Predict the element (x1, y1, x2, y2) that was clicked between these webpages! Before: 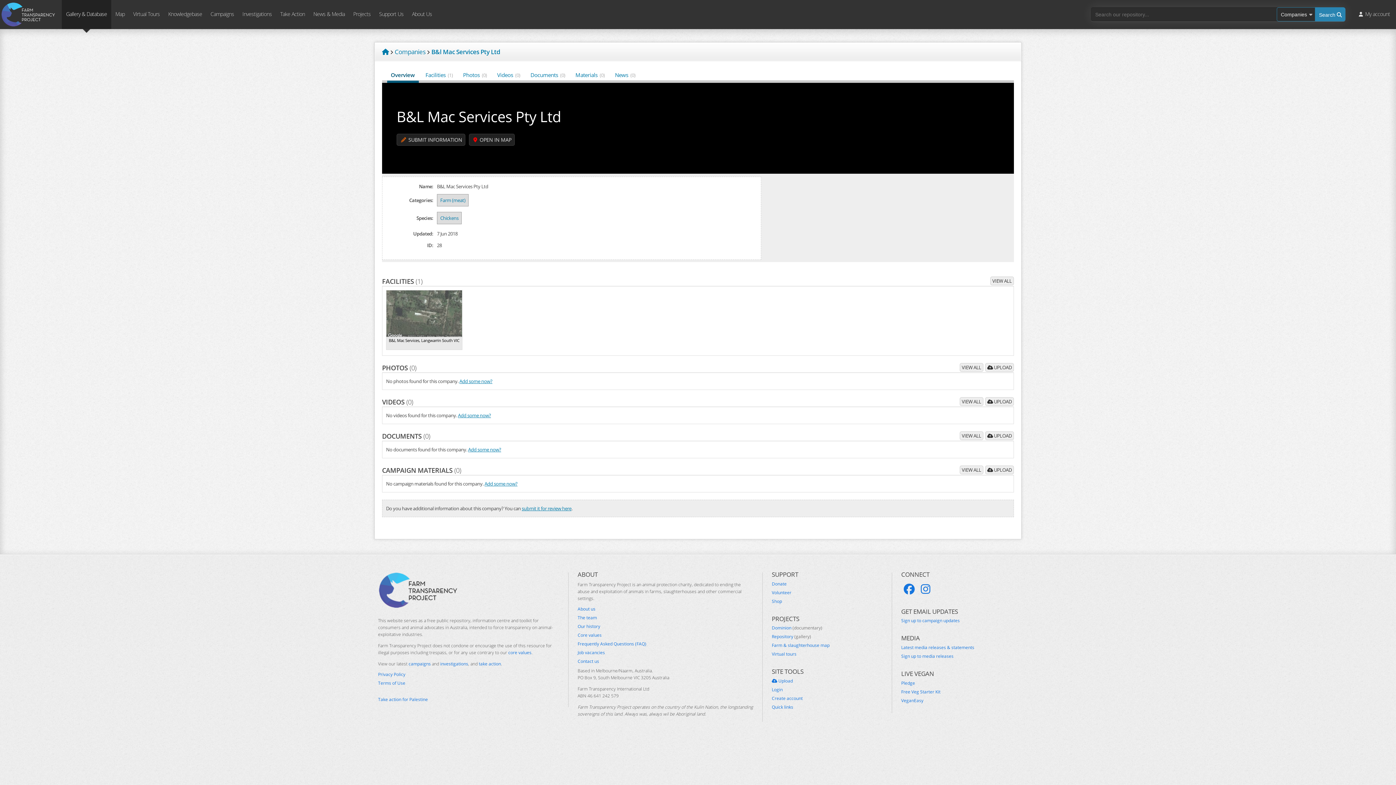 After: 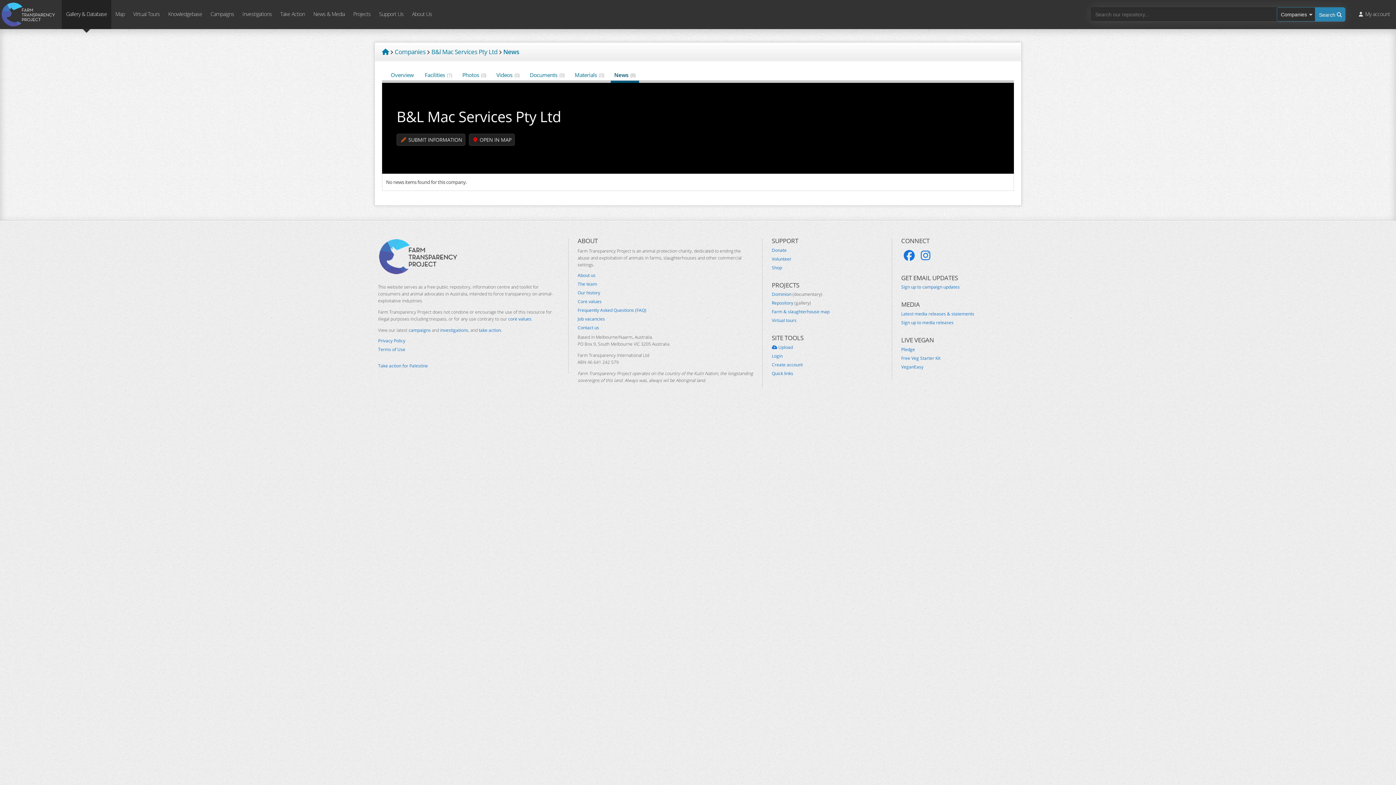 Action: label: News (0) bbox: (611, 67, 639, 80)